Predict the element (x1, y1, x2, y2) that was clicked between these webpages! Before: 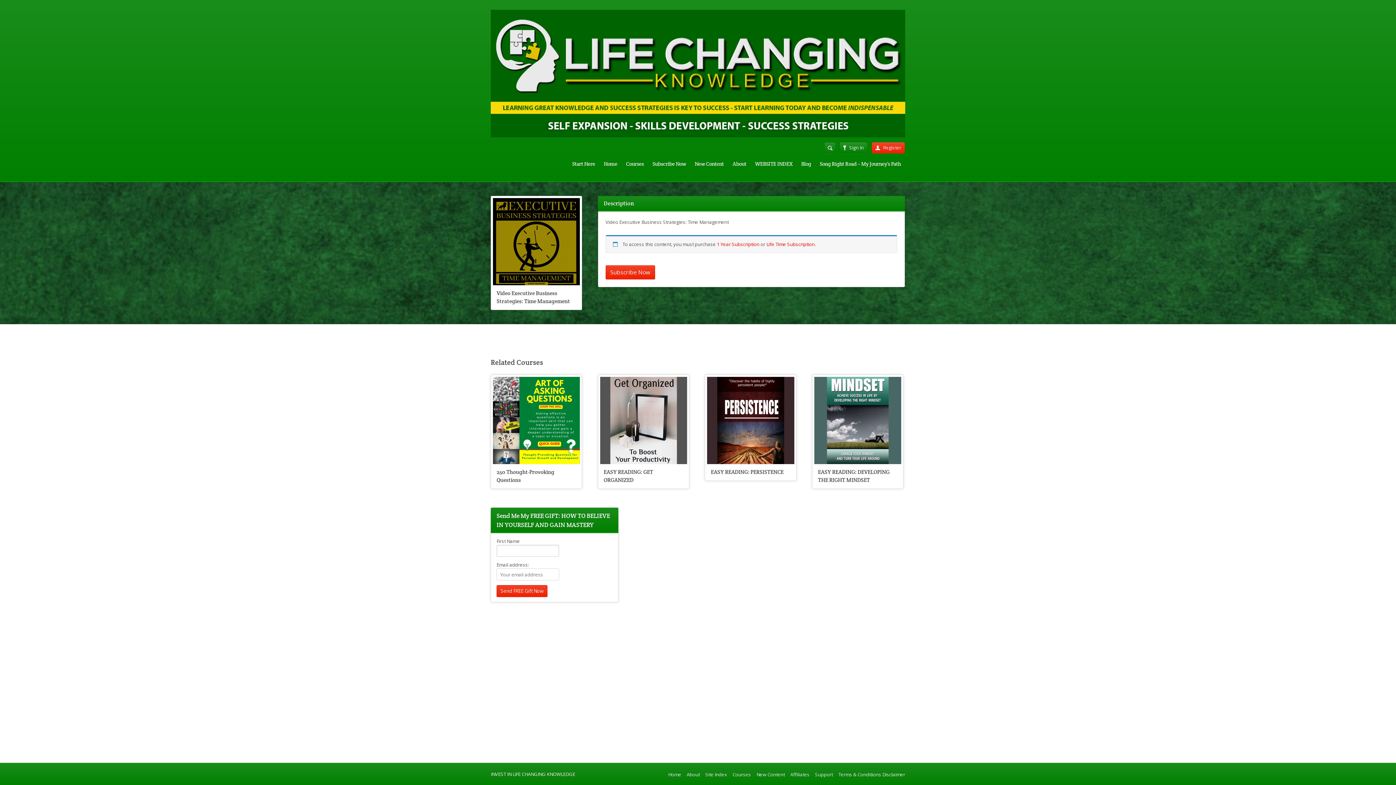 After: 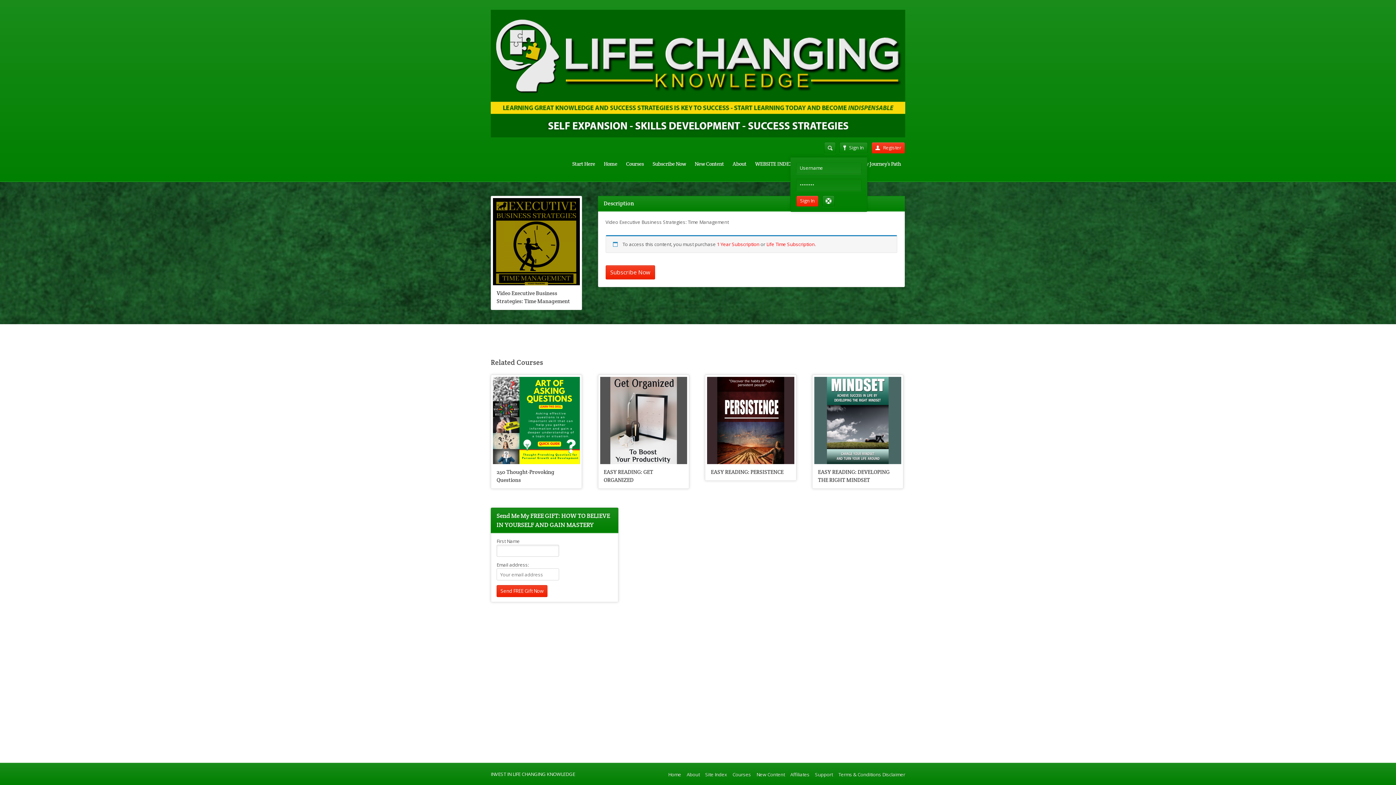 Action: bbox: (840, 142, 867, 153) label: Sign In